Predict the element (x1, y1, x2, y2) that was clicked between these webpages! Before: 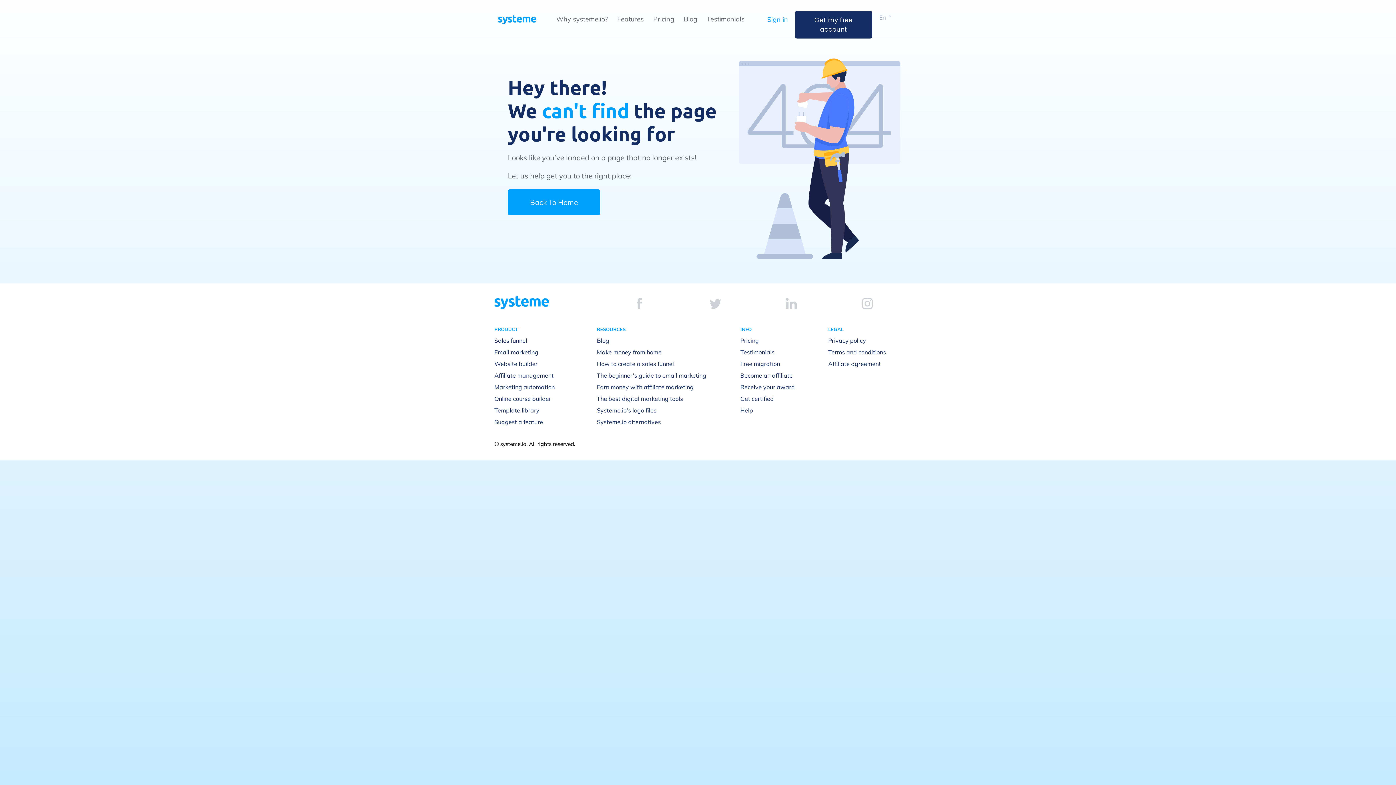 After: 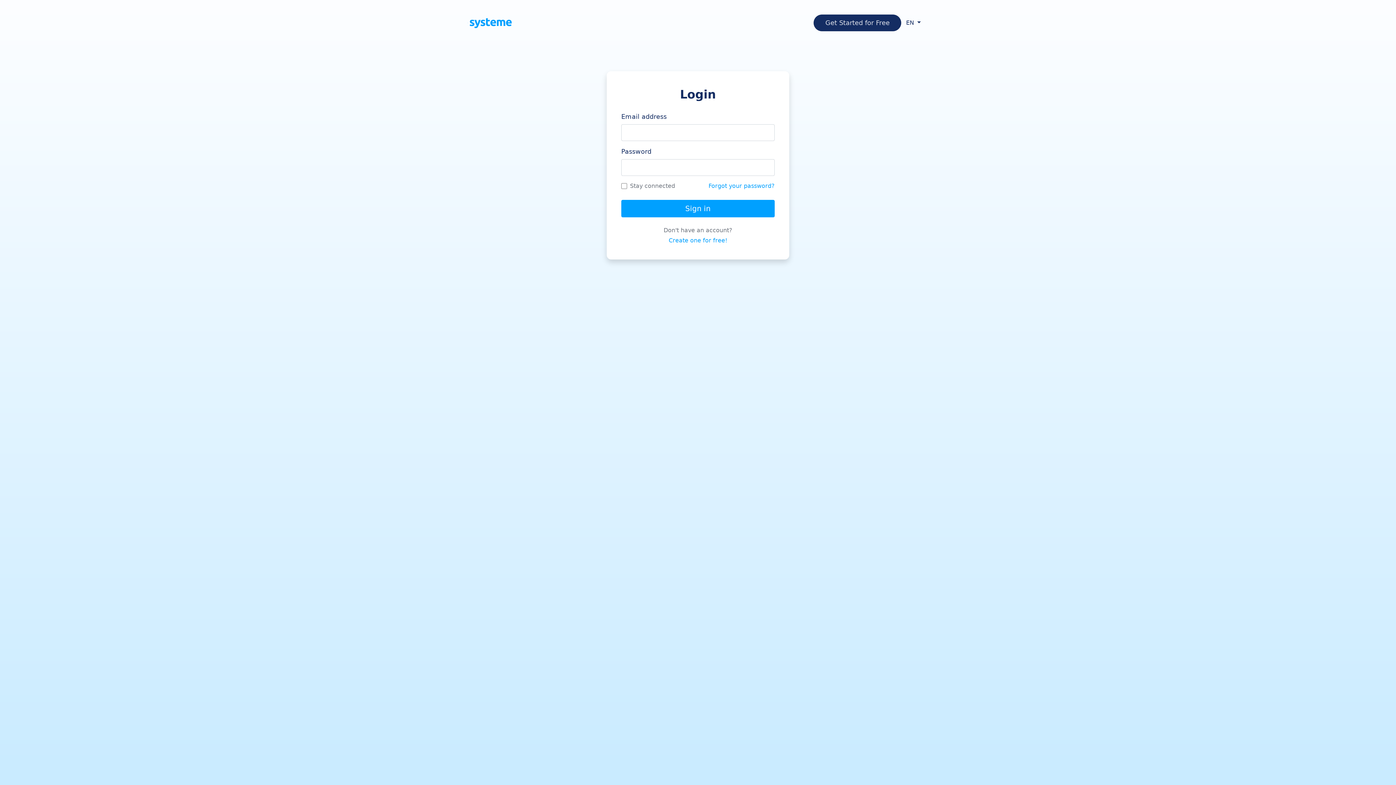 Action: label: Sign in bbox: (767, 15, 788, 23)